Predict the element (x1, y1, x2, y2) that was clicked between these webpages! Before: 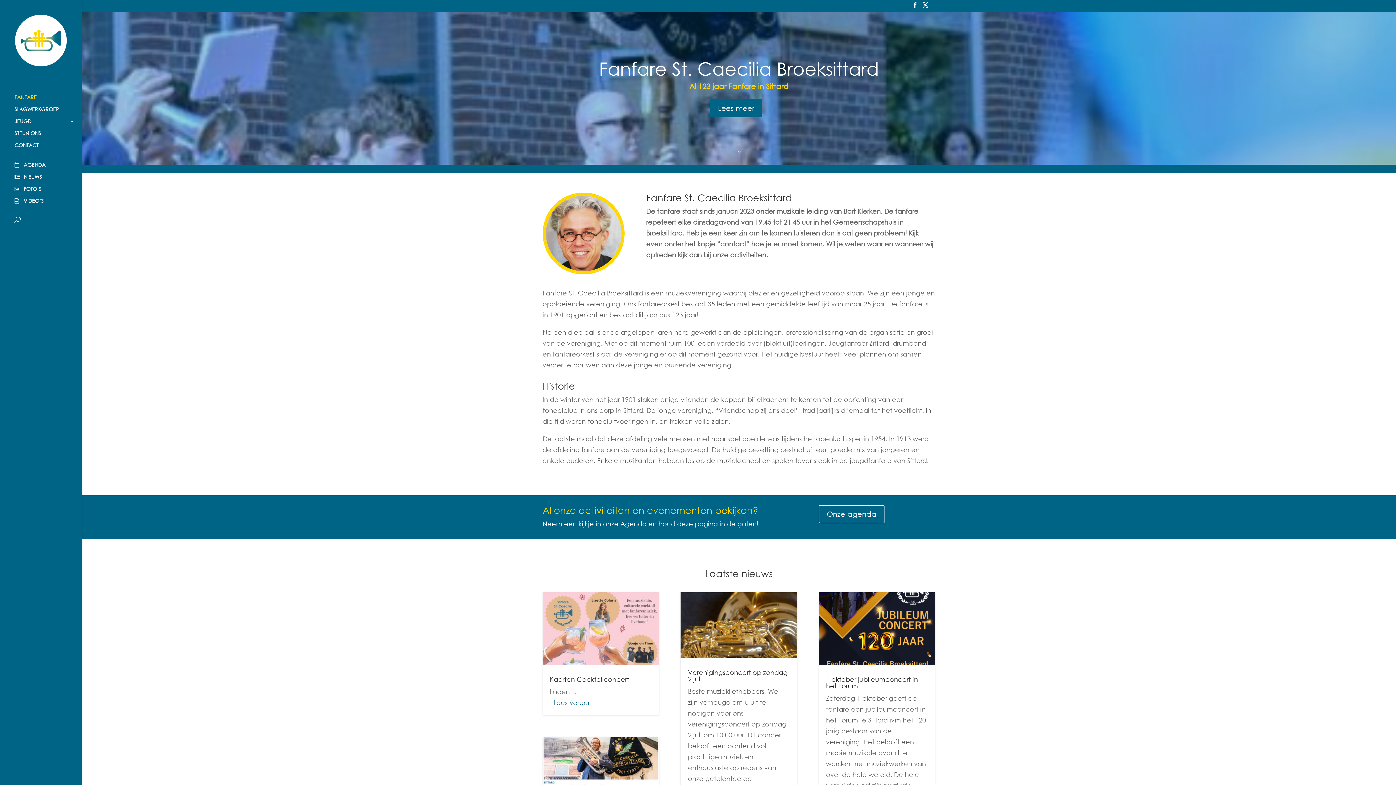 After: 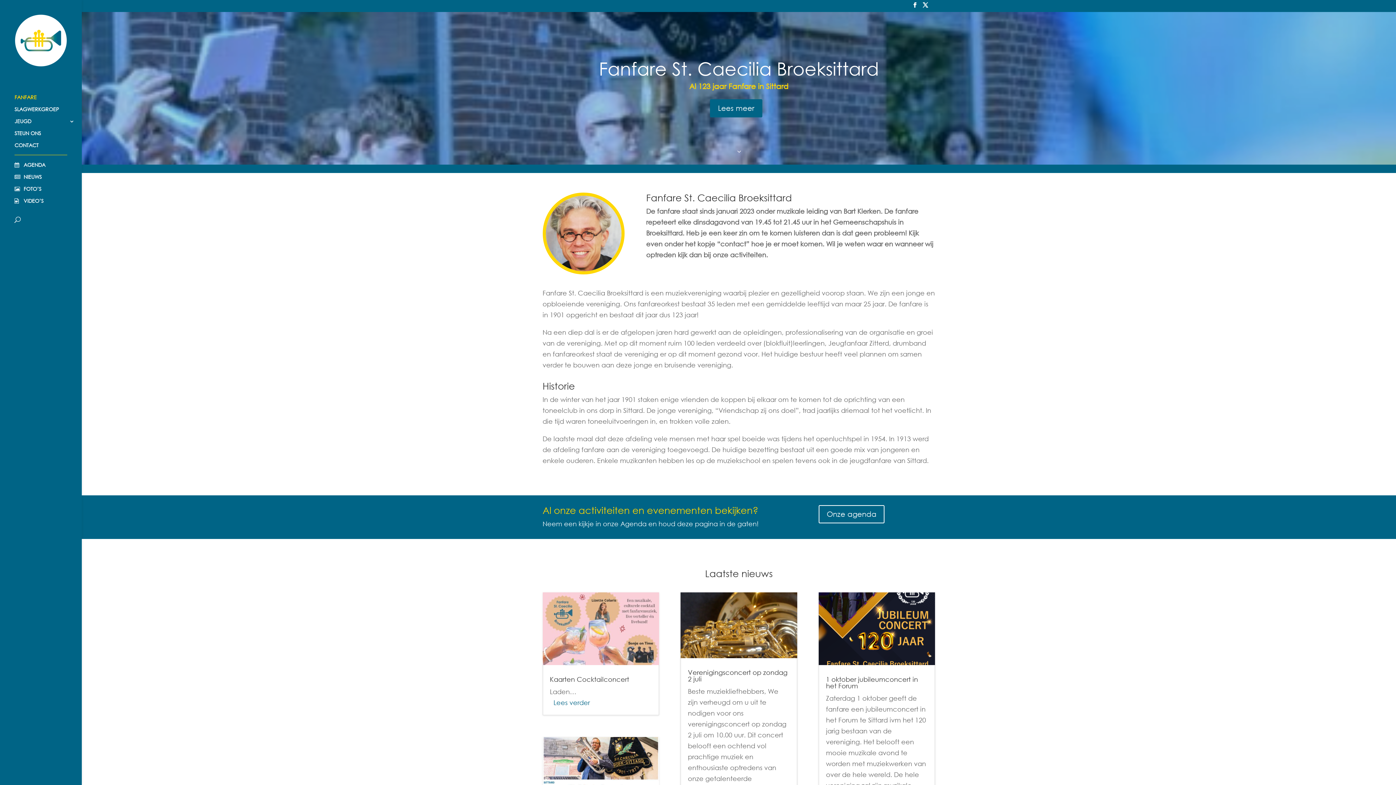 Action: label: FANFARE bbox: (14, 94, 81, 106)